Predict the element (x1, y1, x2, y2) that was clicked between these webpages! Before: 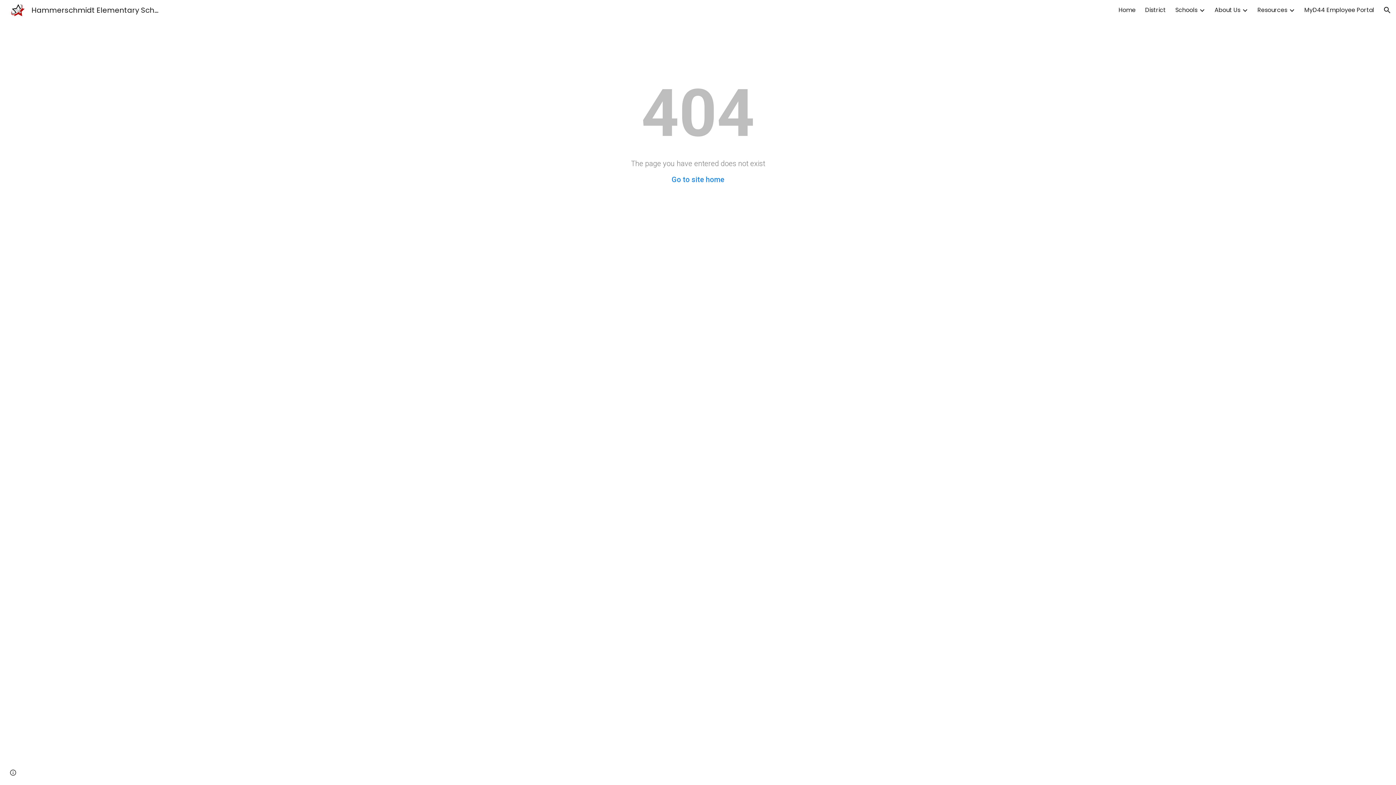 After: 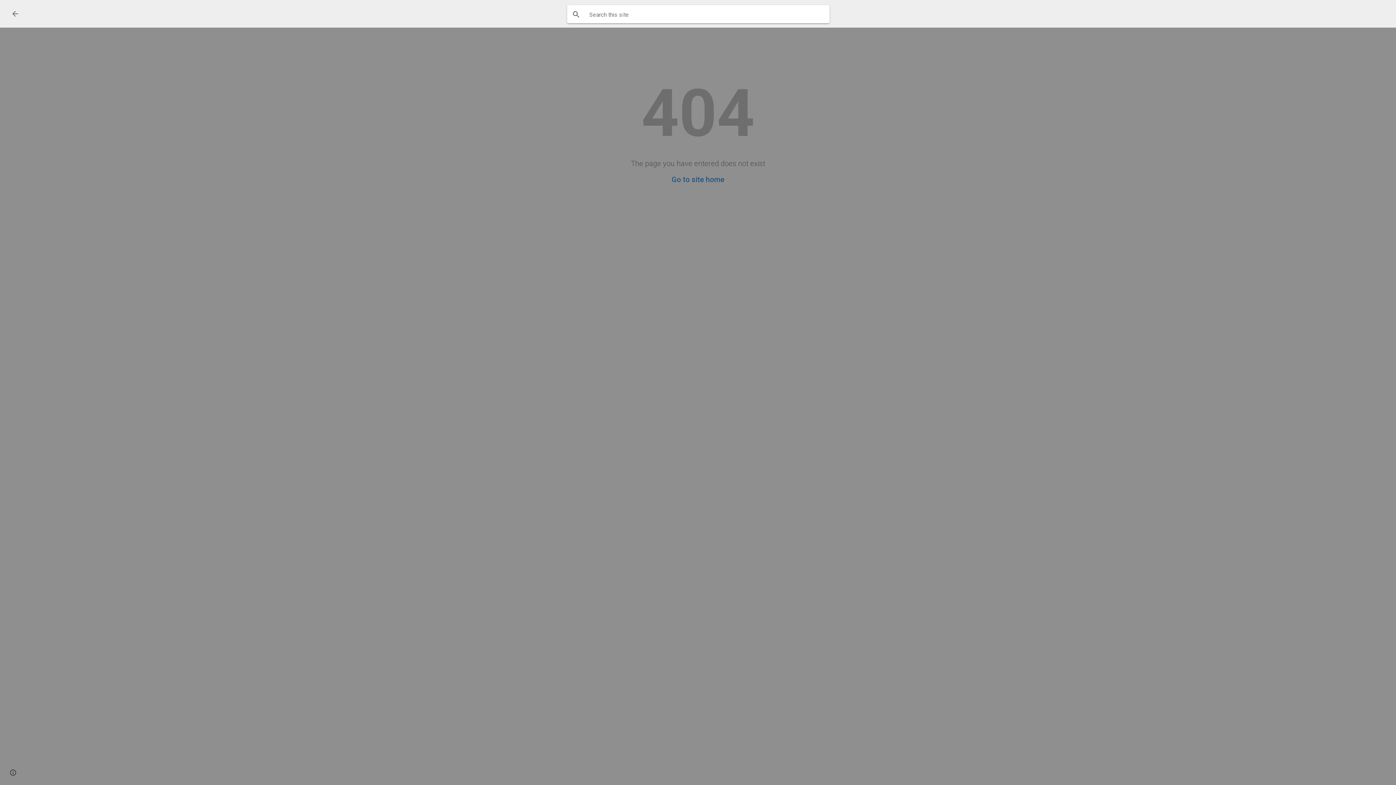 Action: label: Open search bar bbox: (1378, 1, 1396, 18)